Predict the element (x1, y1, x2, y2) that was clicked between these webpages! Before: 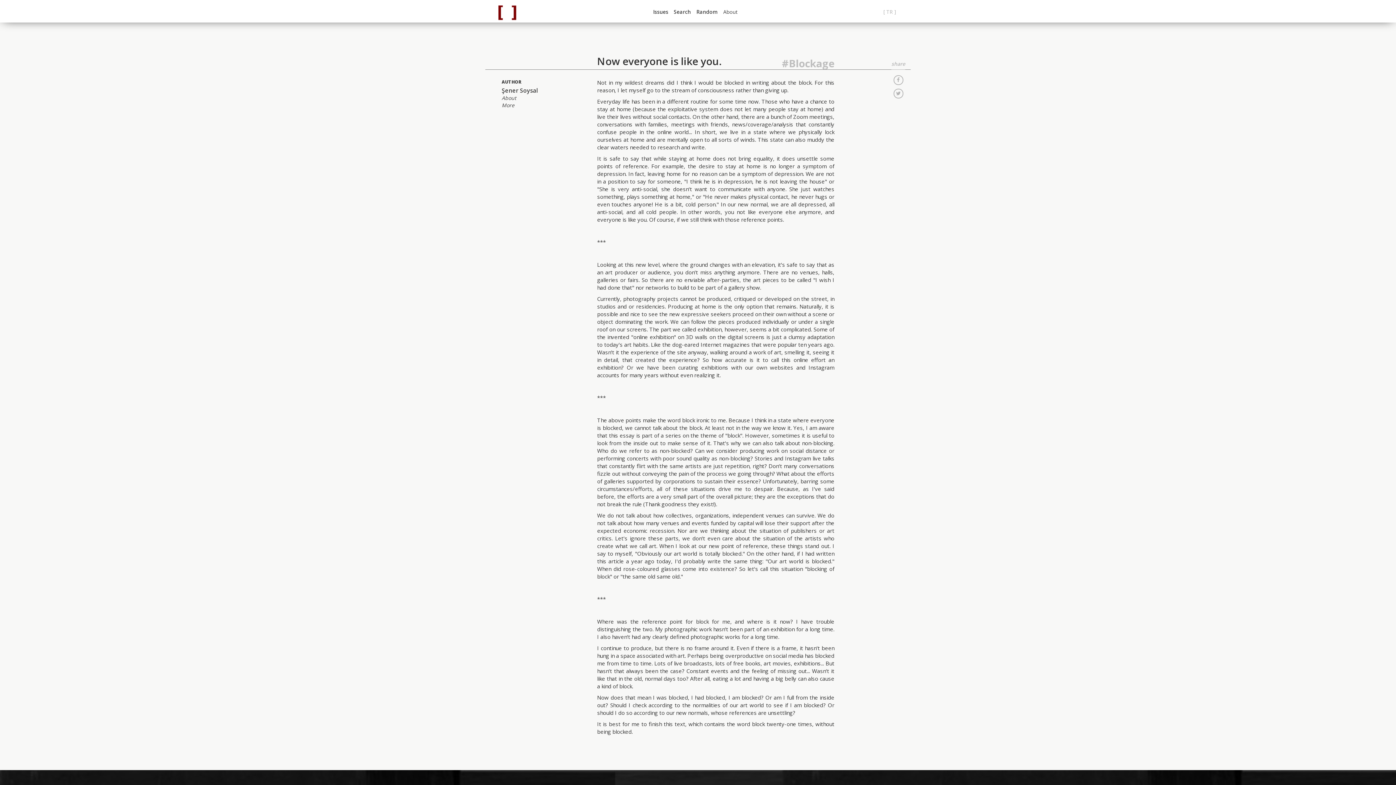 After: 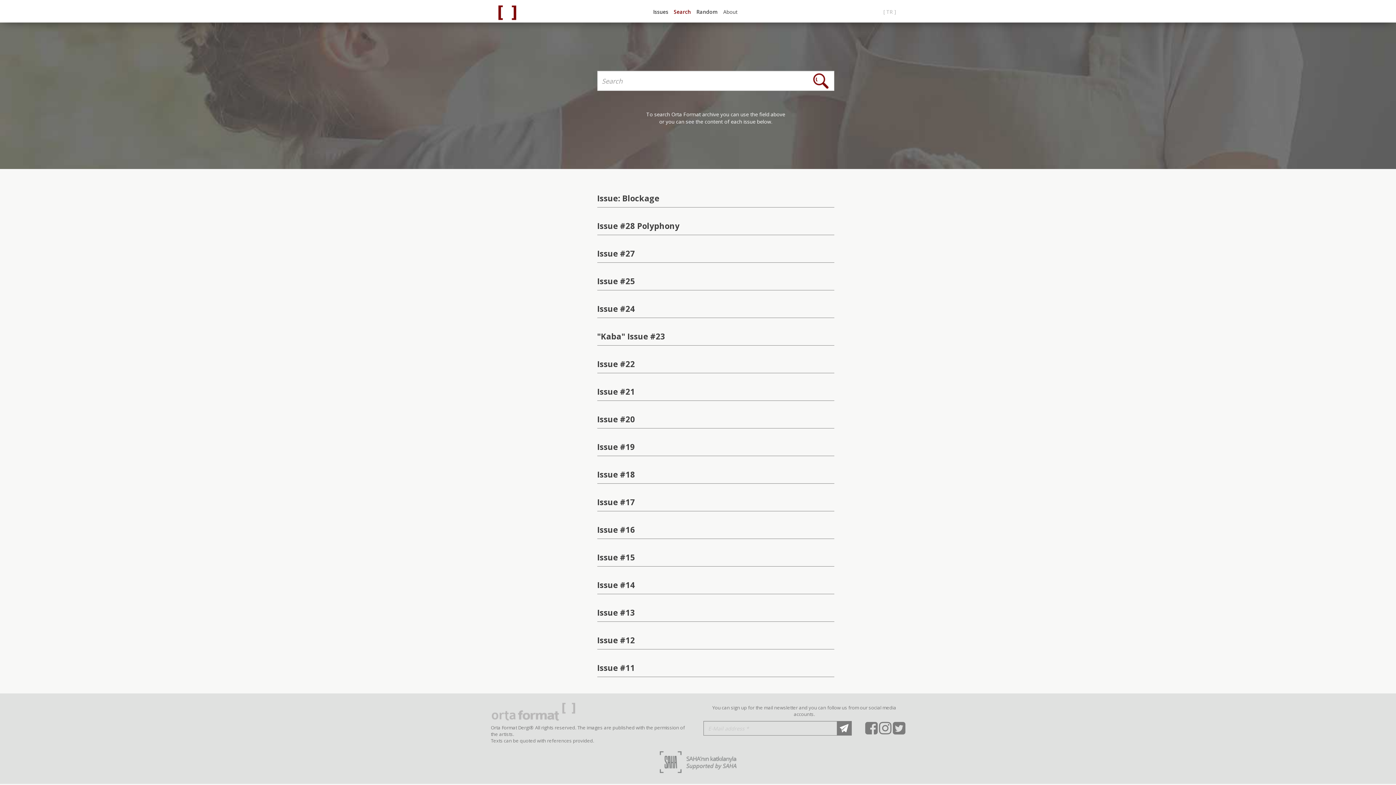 Action: label: Search bbox: (674, 8, 691, 15)